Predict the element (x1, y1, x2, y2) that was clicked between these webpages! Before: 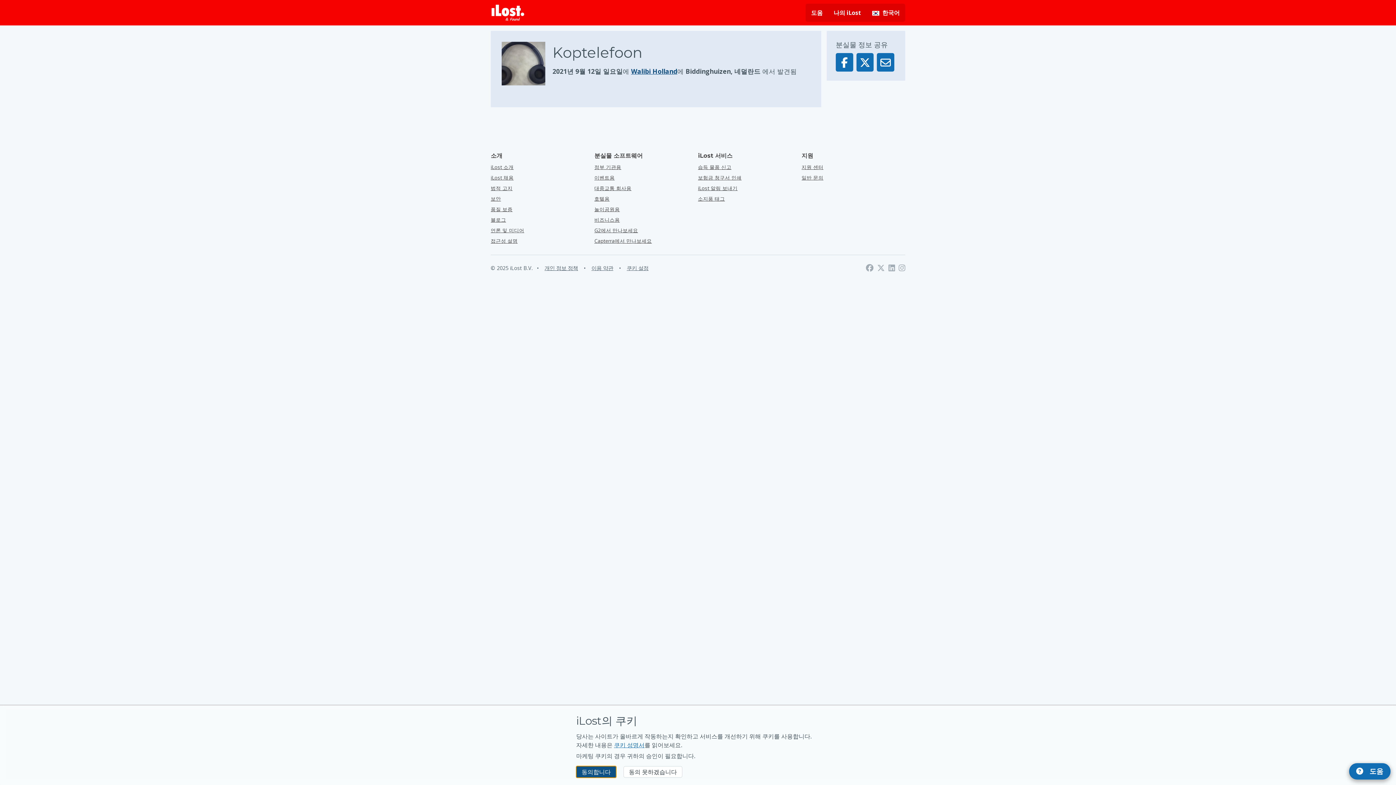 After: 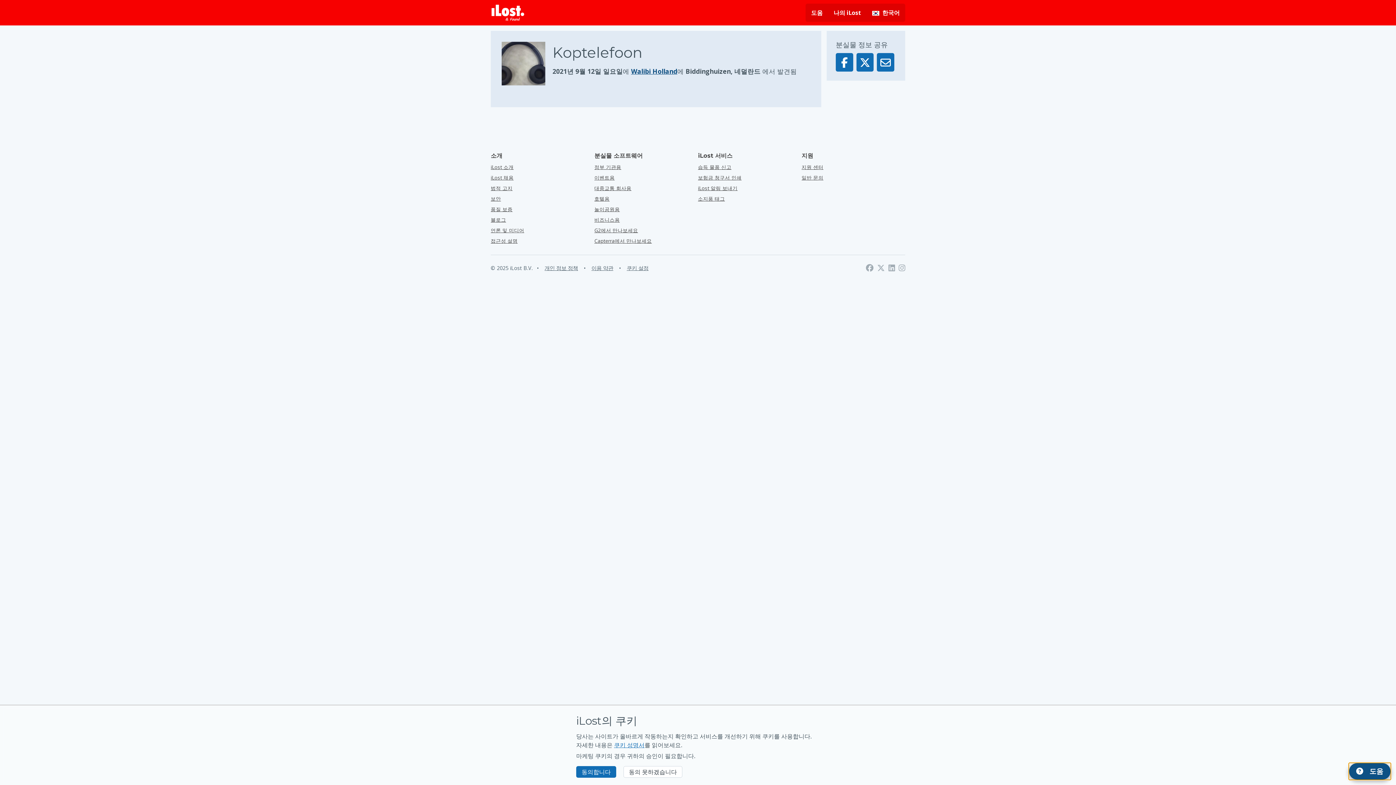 Action: bbox: (1349, 763, 1390, 780) label: 도움 (링크는 새 탭에서 열립니다)